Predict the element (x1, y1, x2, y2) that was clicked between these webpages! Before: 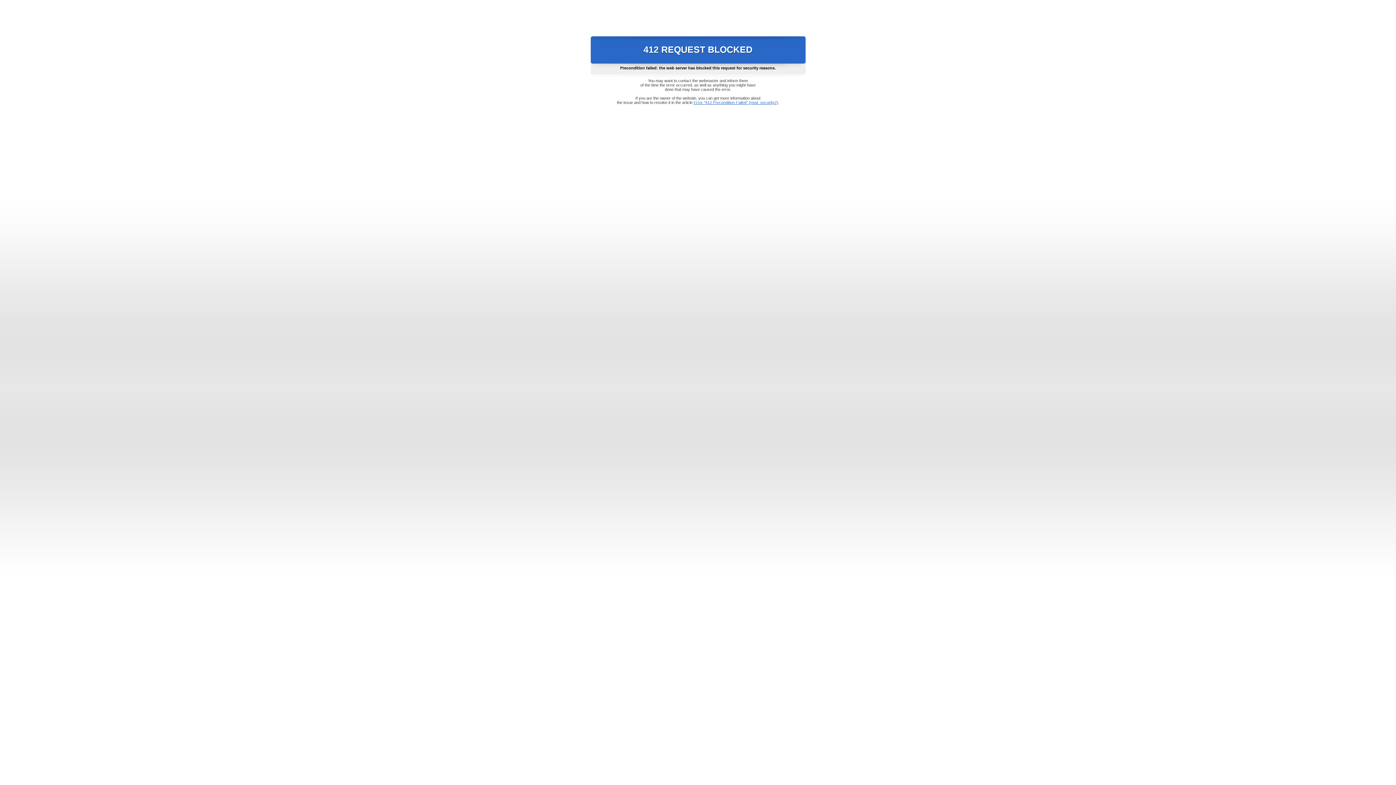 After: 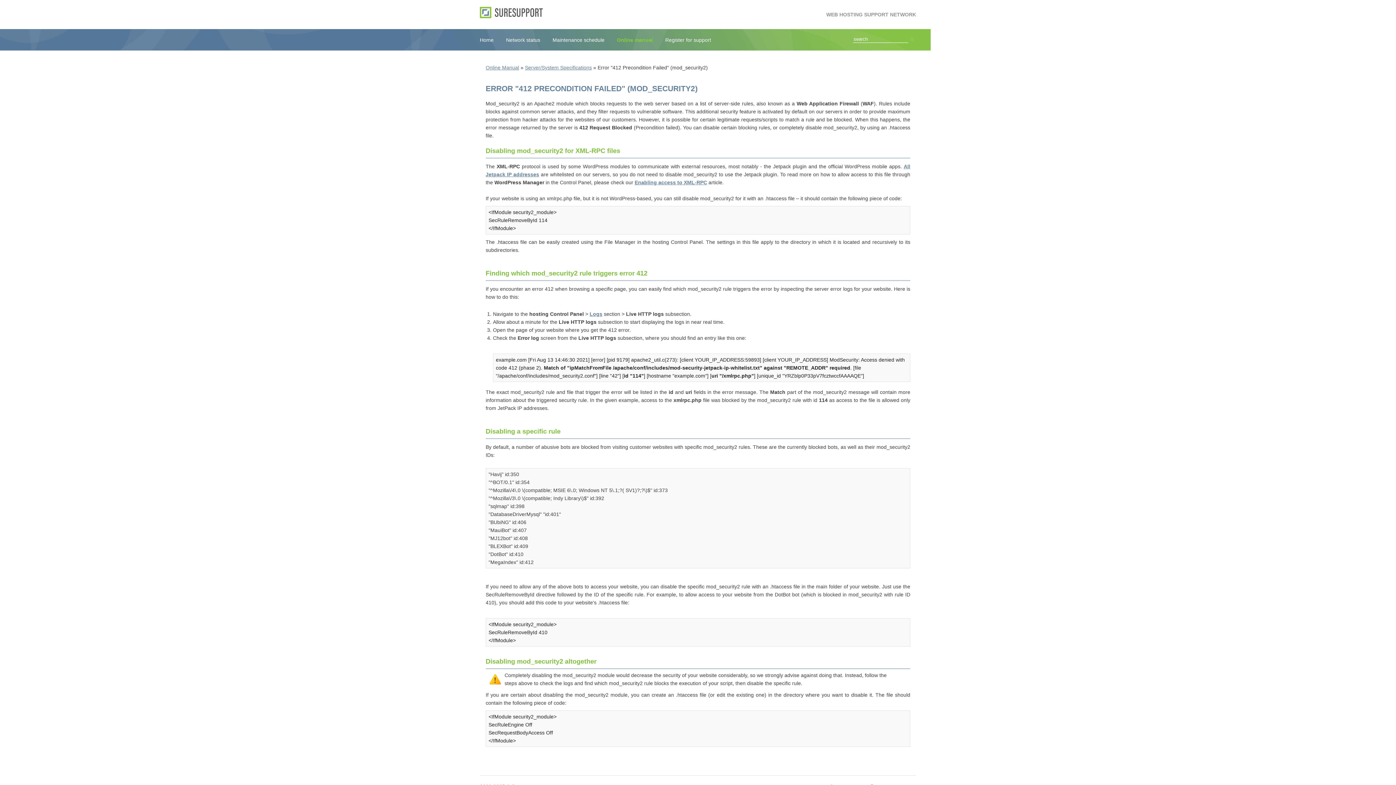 Action: bbox: (693, 100, 778, 104) label: Error "412 Precondition Failed" (mod_security2)